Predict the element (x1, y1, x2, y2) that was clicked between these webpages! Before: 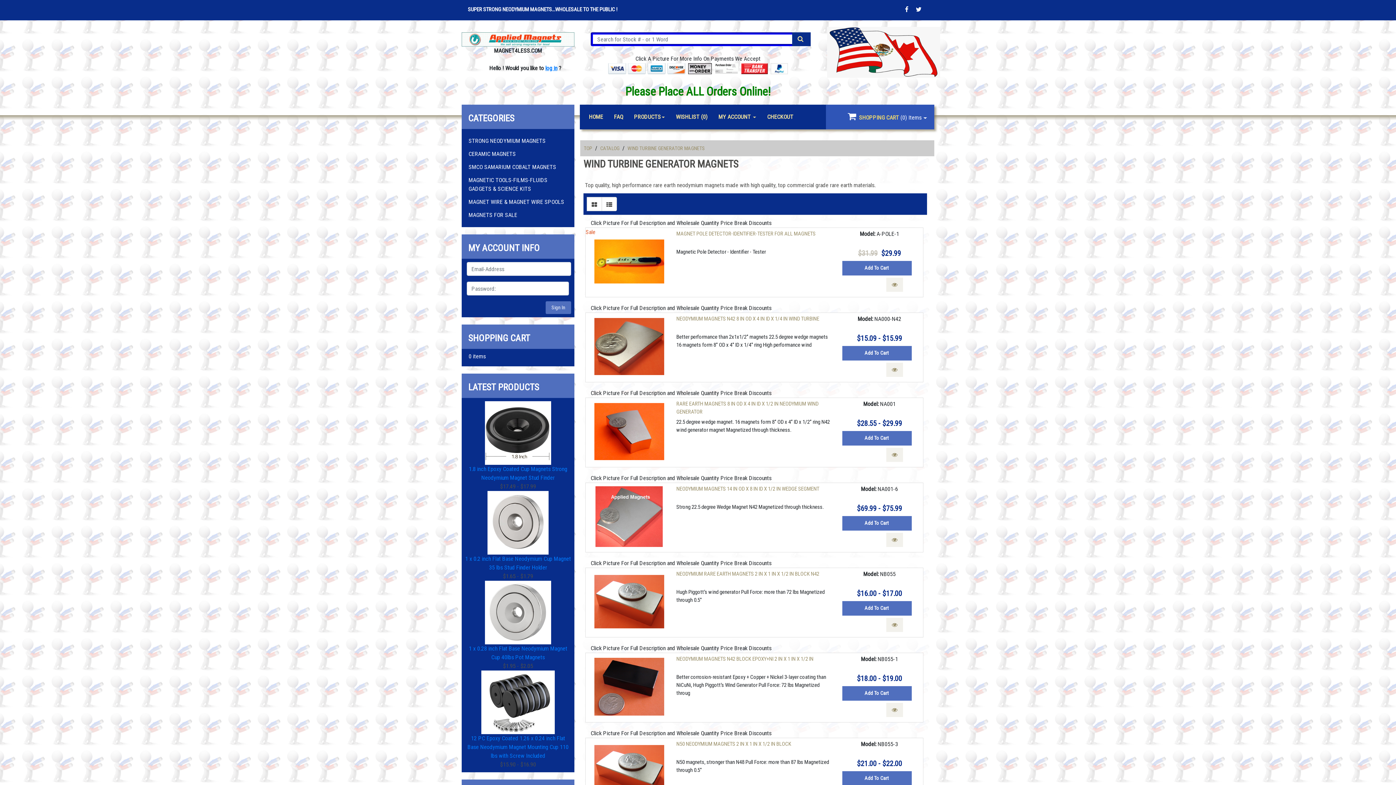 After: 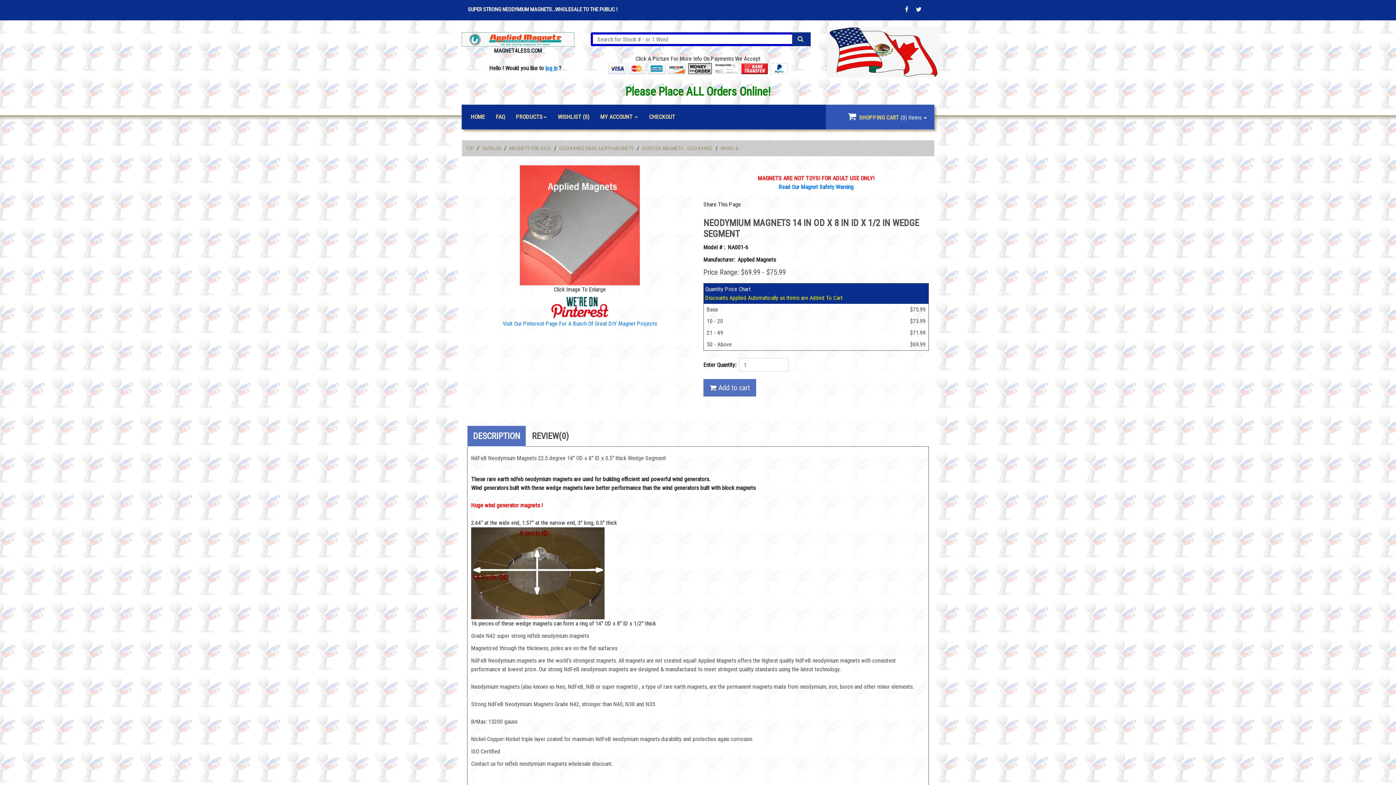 Action: bbox: (593, 512, 665, 519)